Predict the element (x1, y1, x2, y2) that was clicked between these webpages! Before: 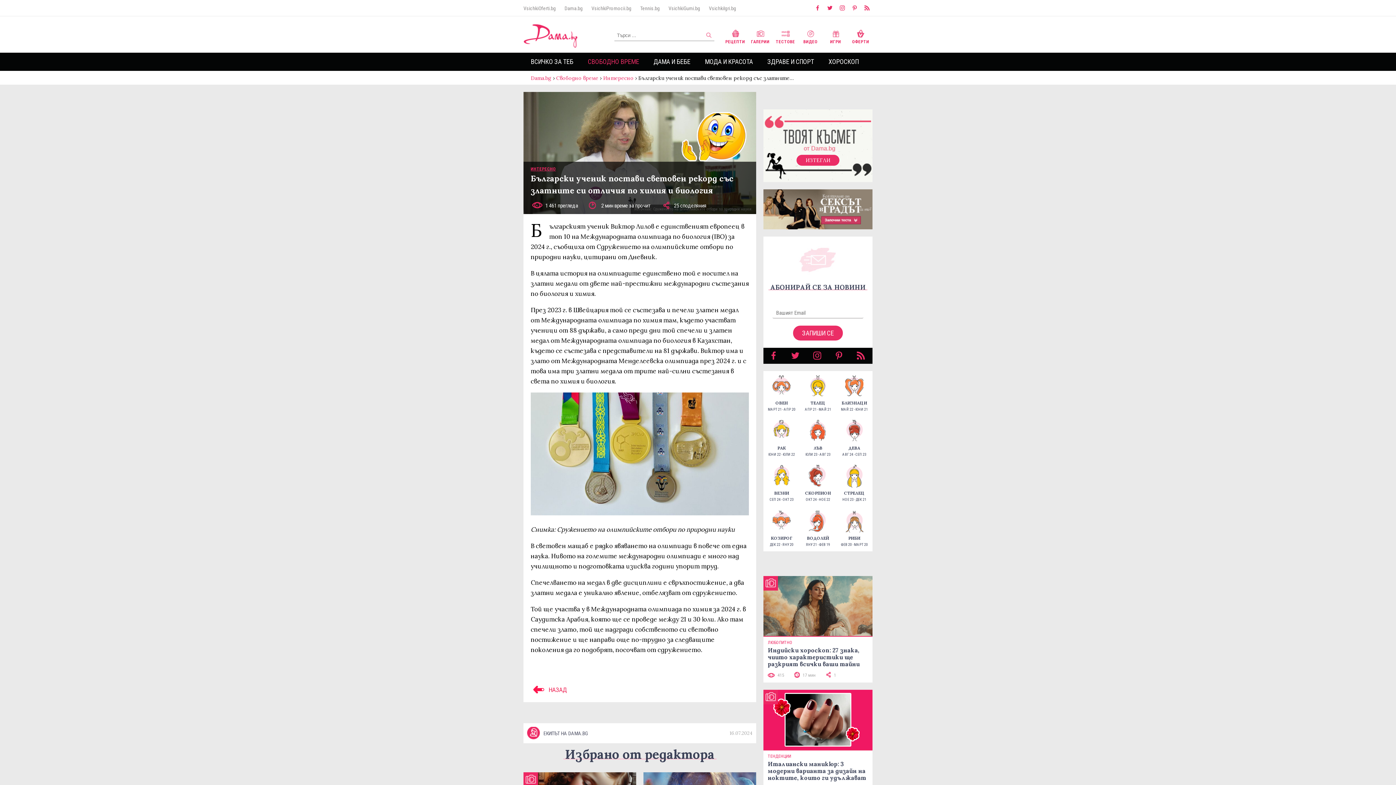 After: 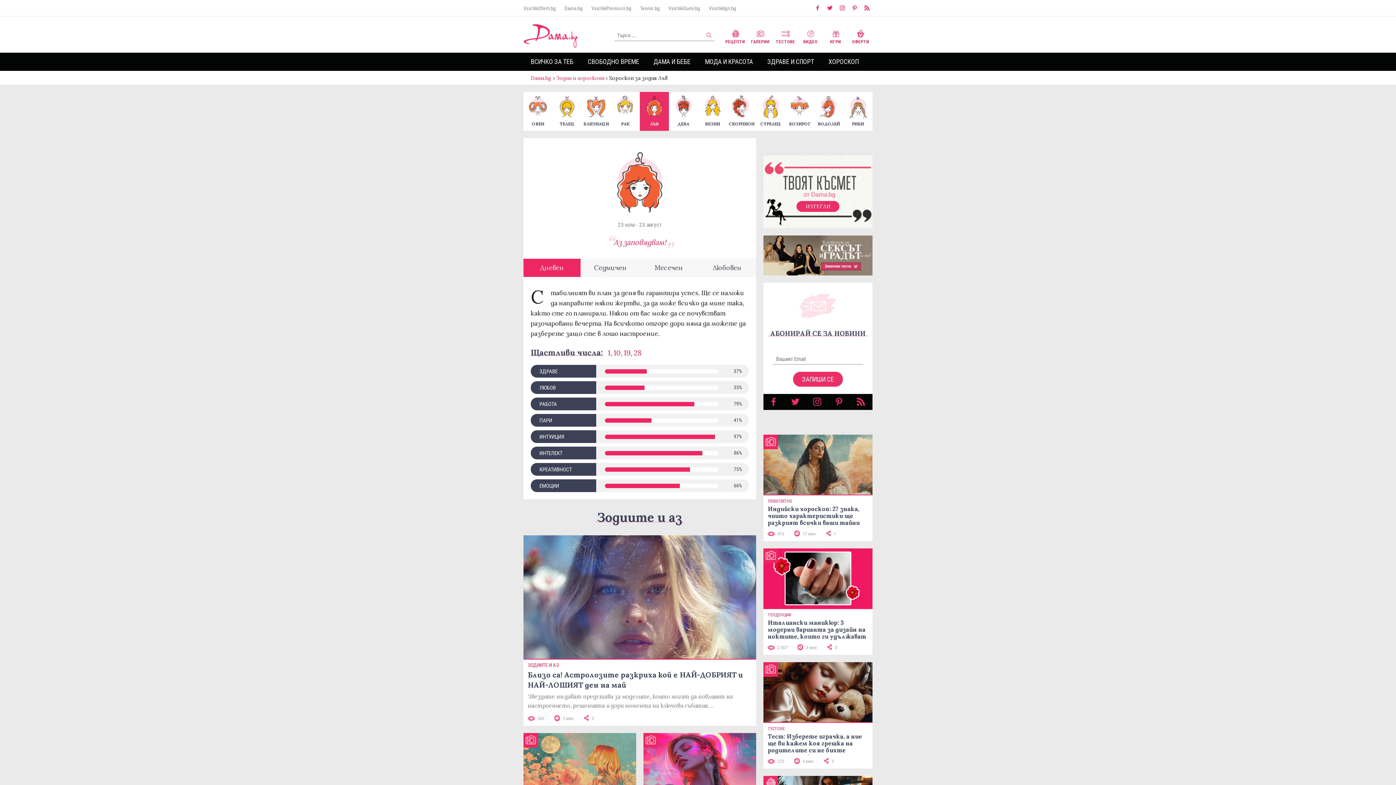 Action: bbox: (800, 416, 836, 461) label: ЛЪВ
ЮЛИ 23 - АВГ 23